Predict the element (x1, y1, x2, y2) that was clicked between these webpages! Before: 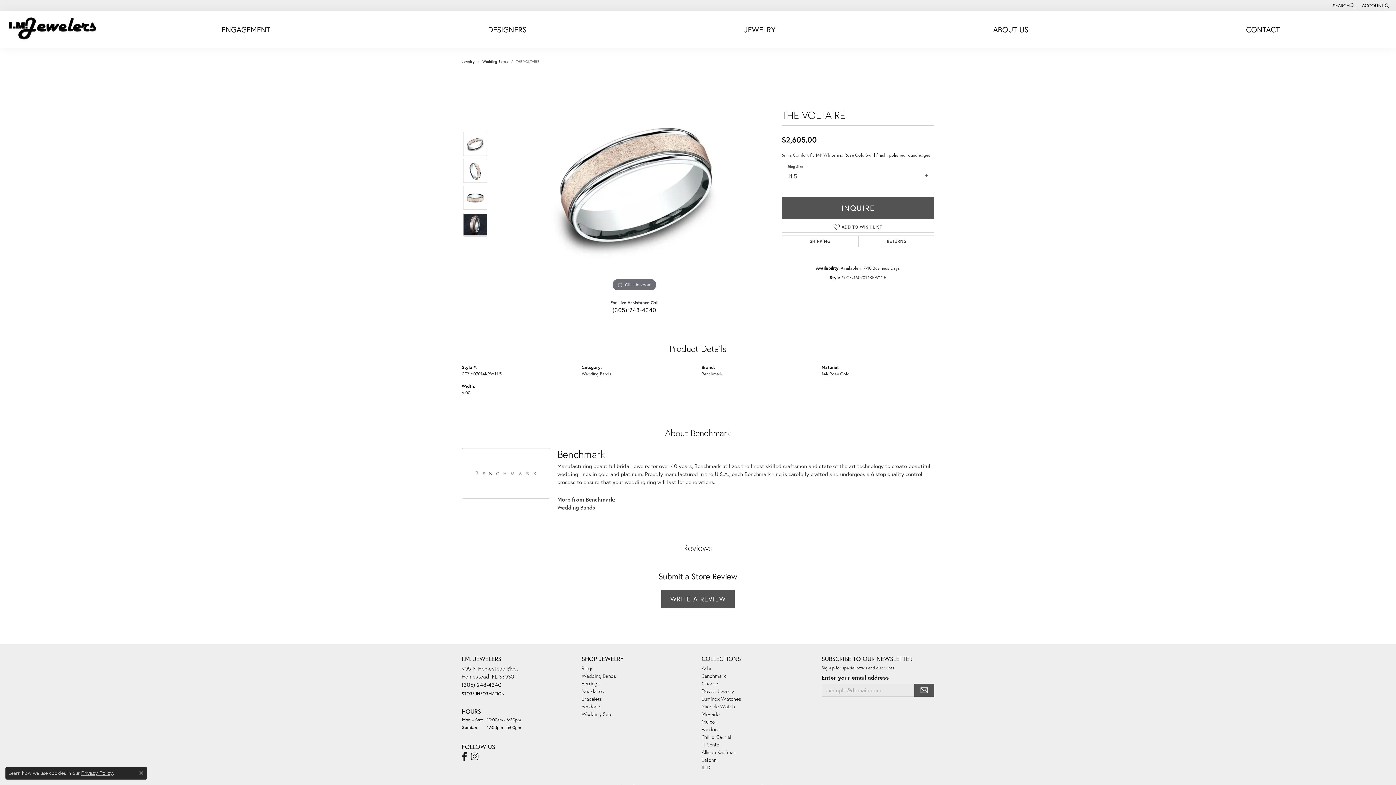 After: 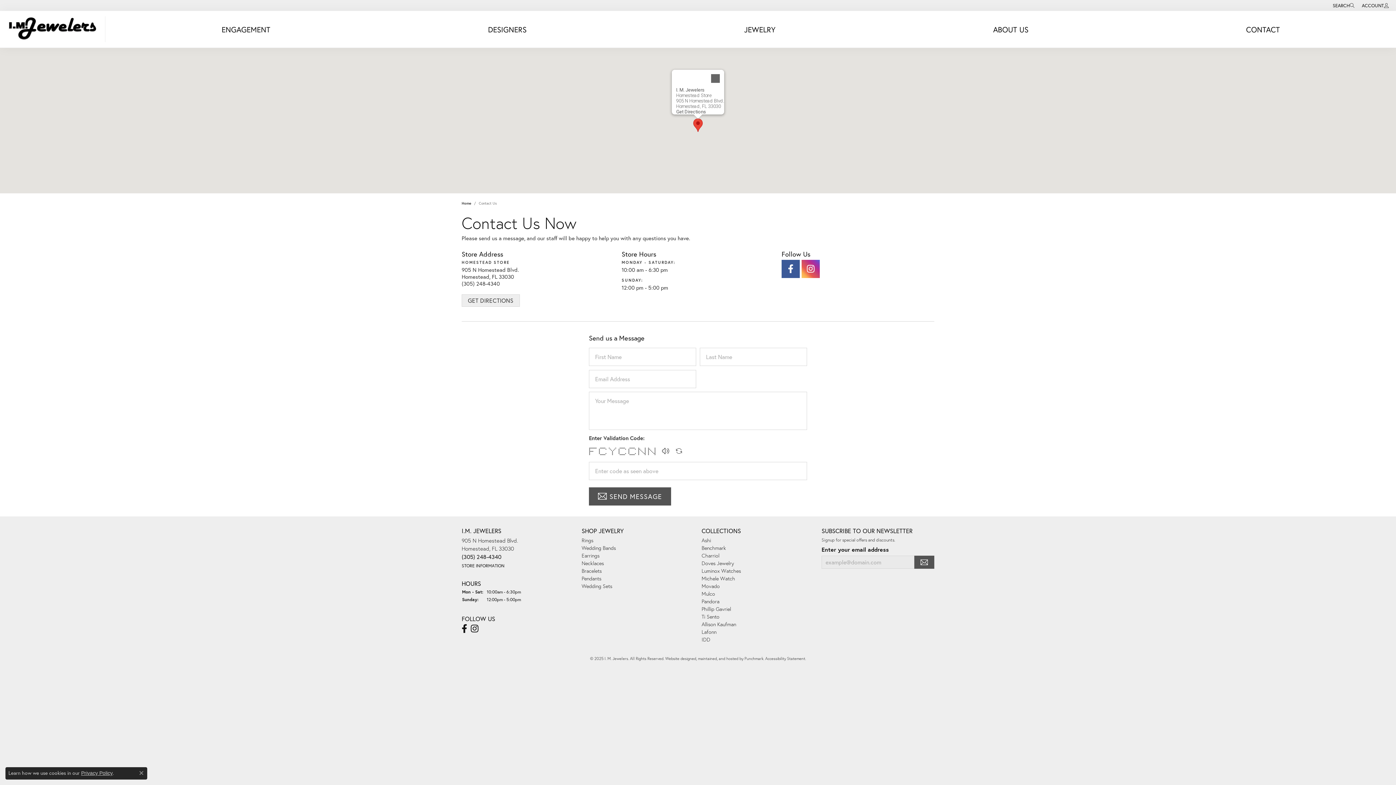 Action: bbox: (1242, 22, 1283, 36) label: CONTACT